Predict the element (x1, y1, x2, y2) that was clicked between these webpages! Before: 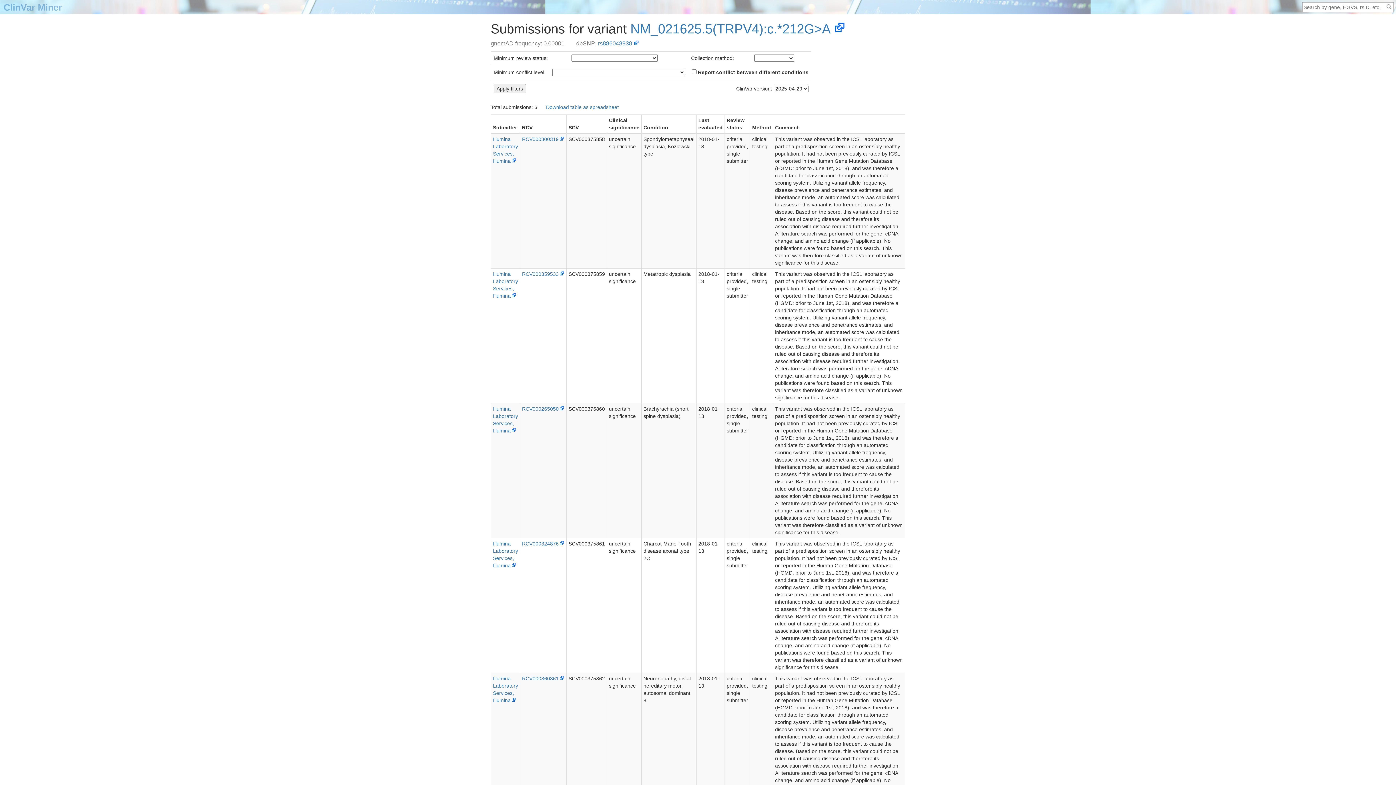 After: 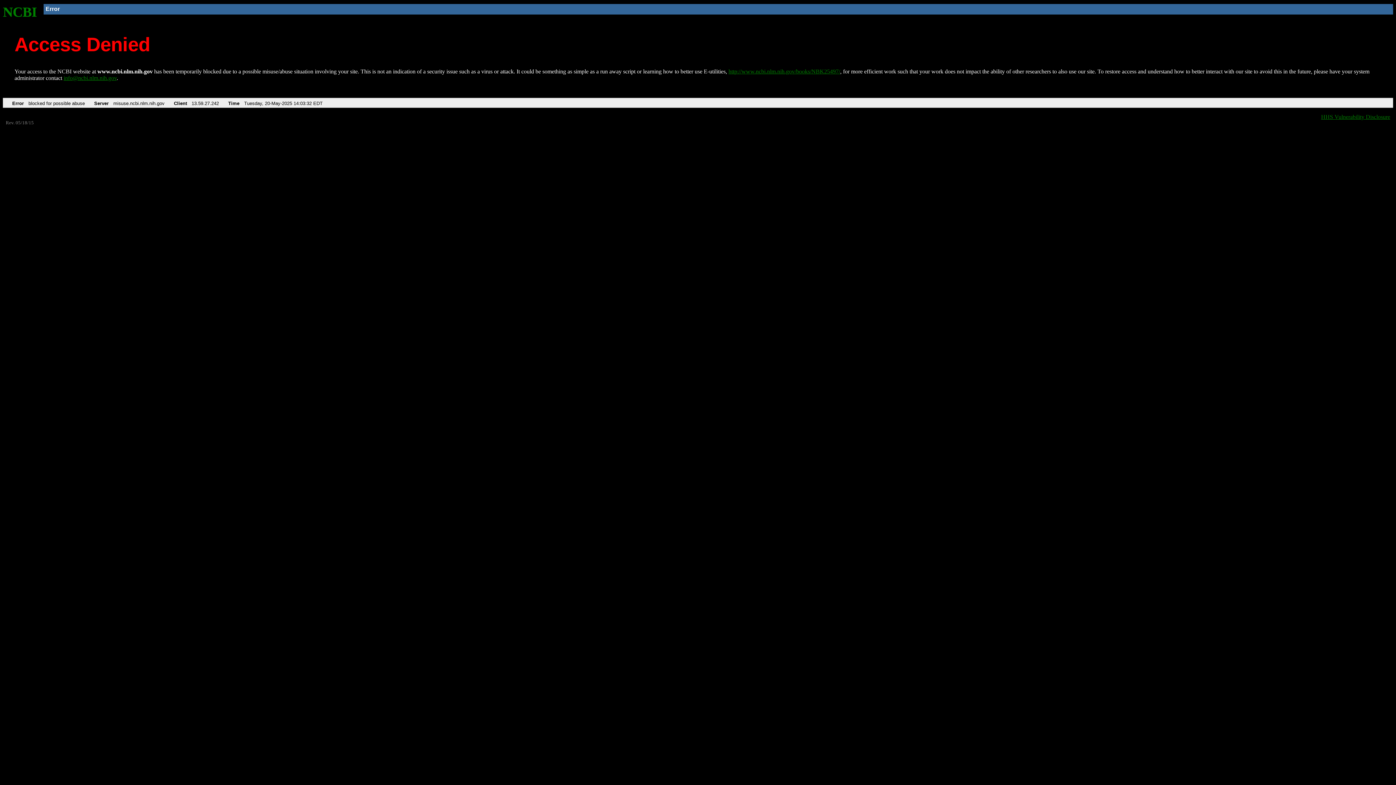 Action: bbox: (522, 406, 564, 412) label: RCV000265050